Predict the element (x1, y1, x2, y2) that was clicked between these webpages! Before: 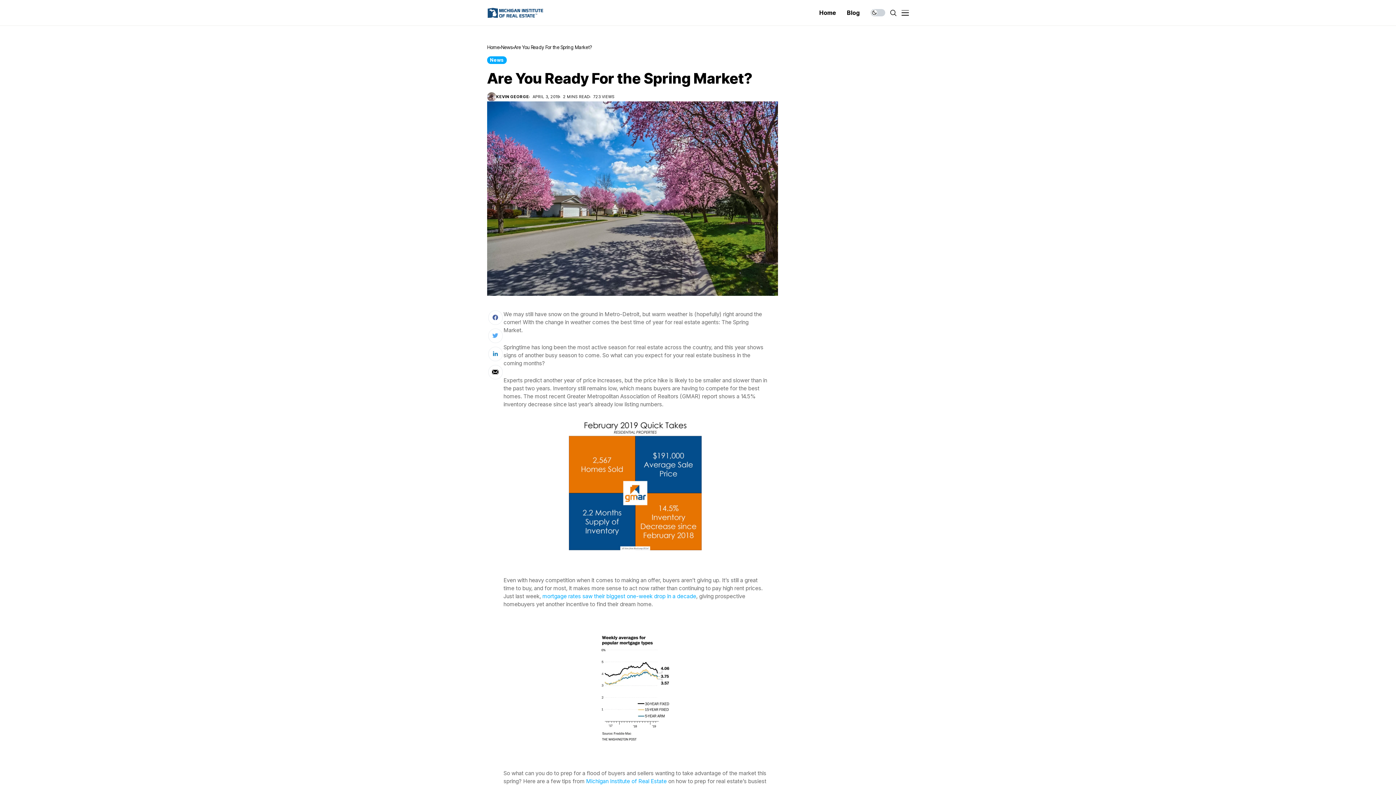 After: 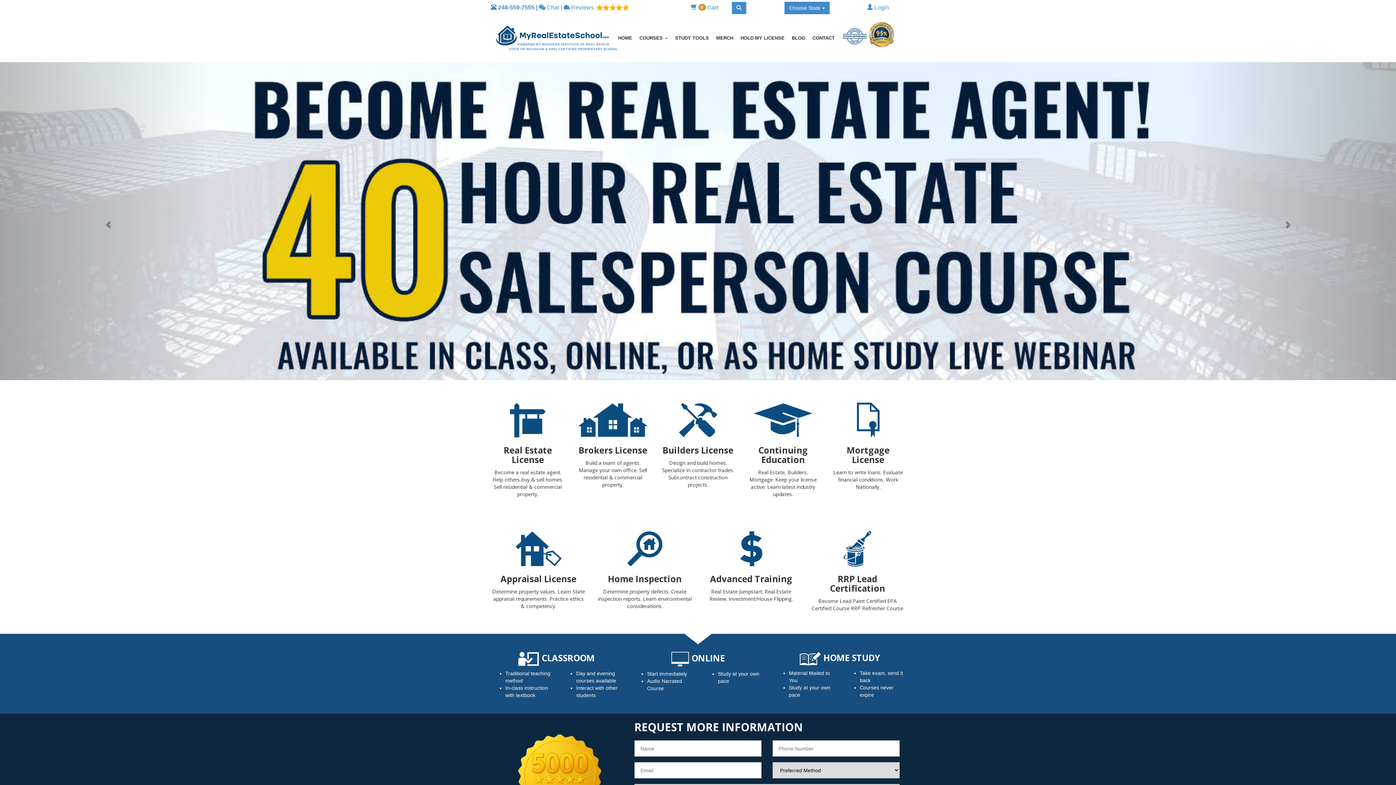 Action: label: Home bbox: (819, 0, 836, 25)